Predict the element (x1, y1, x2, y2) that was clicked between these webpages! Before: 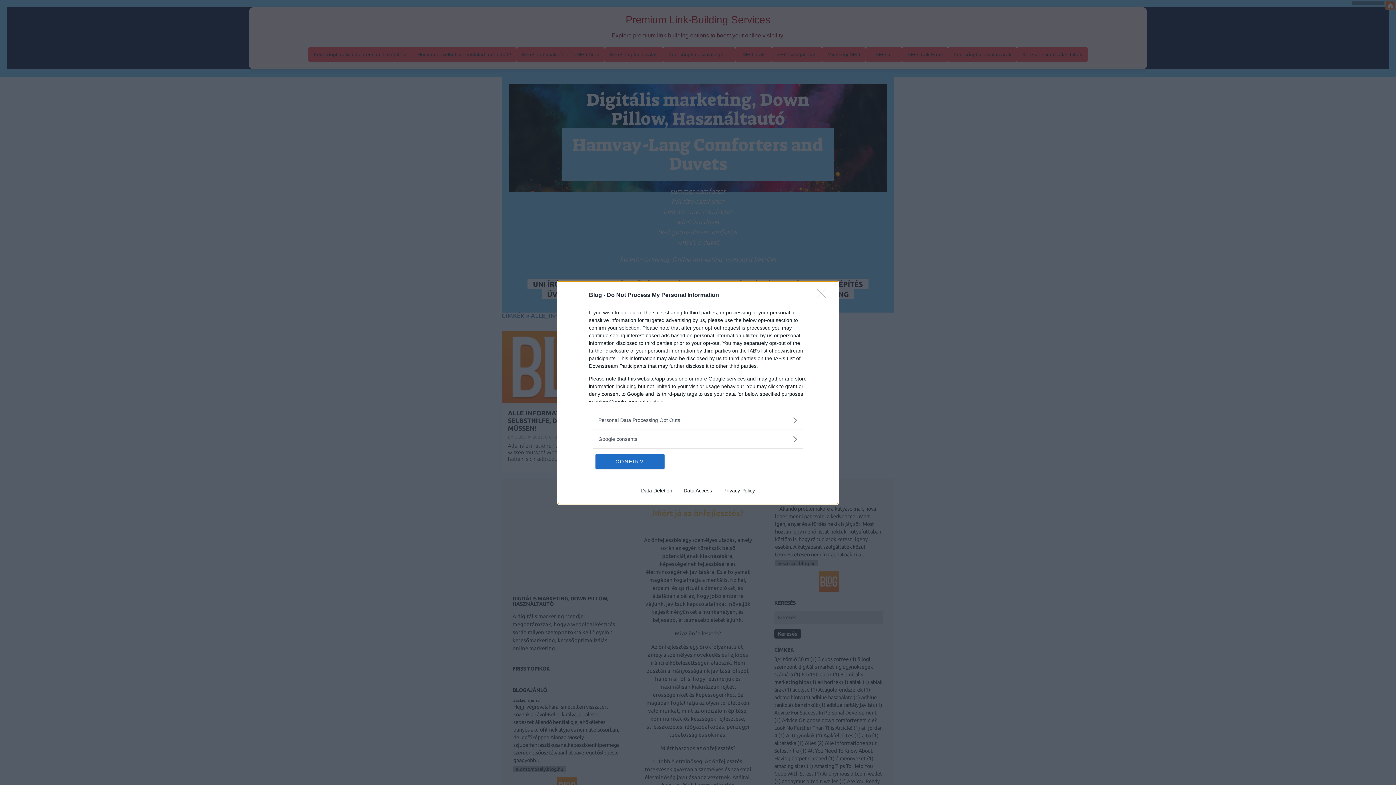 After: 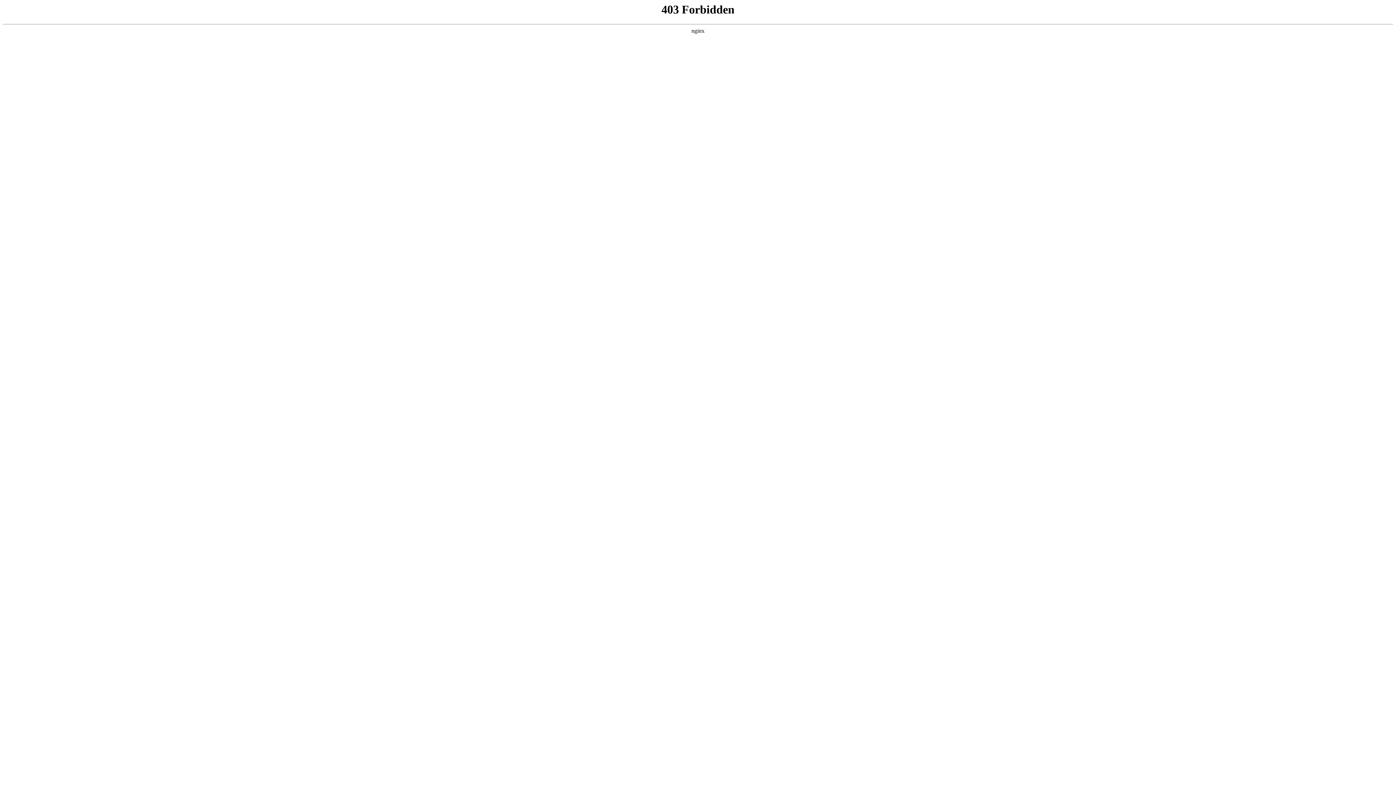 Action: bbox: (678, 487, 717, 493) label: Data Access